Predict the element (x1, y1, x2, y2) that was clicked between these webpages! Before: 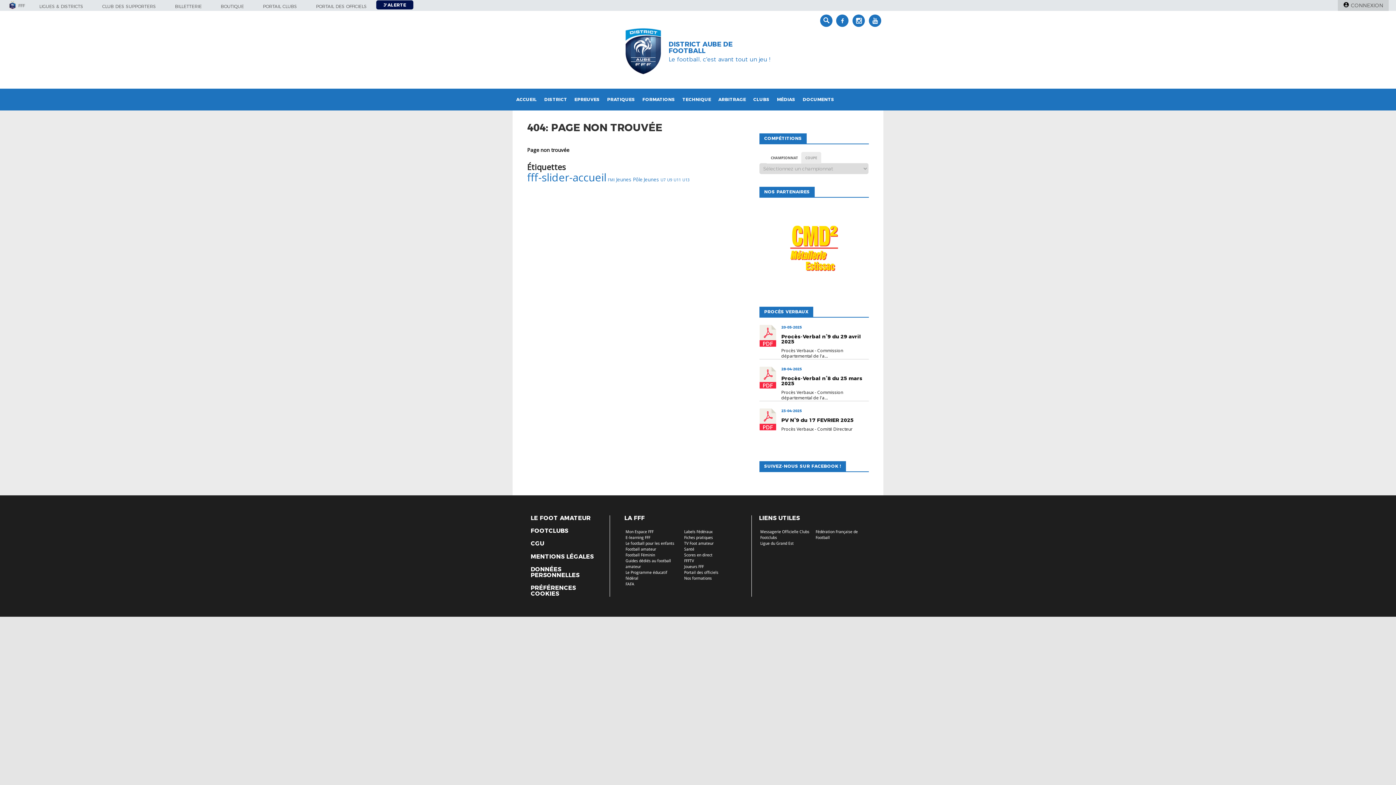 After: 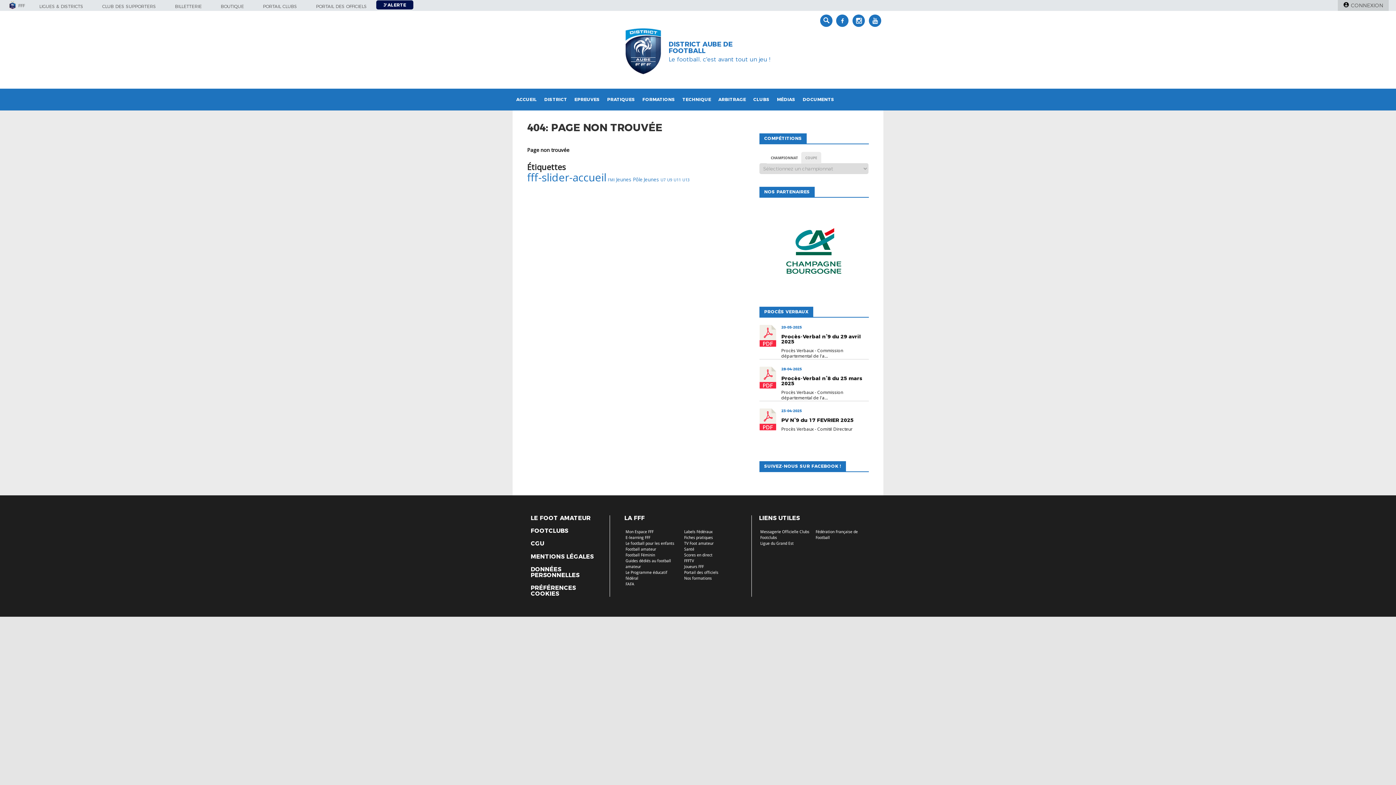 Action: label:  

23-04-2025

PV N°9 du 17 FEVRIER 2025

Procès Verbaux - Comité Directeur bbox: (759, 408, 869, 443)